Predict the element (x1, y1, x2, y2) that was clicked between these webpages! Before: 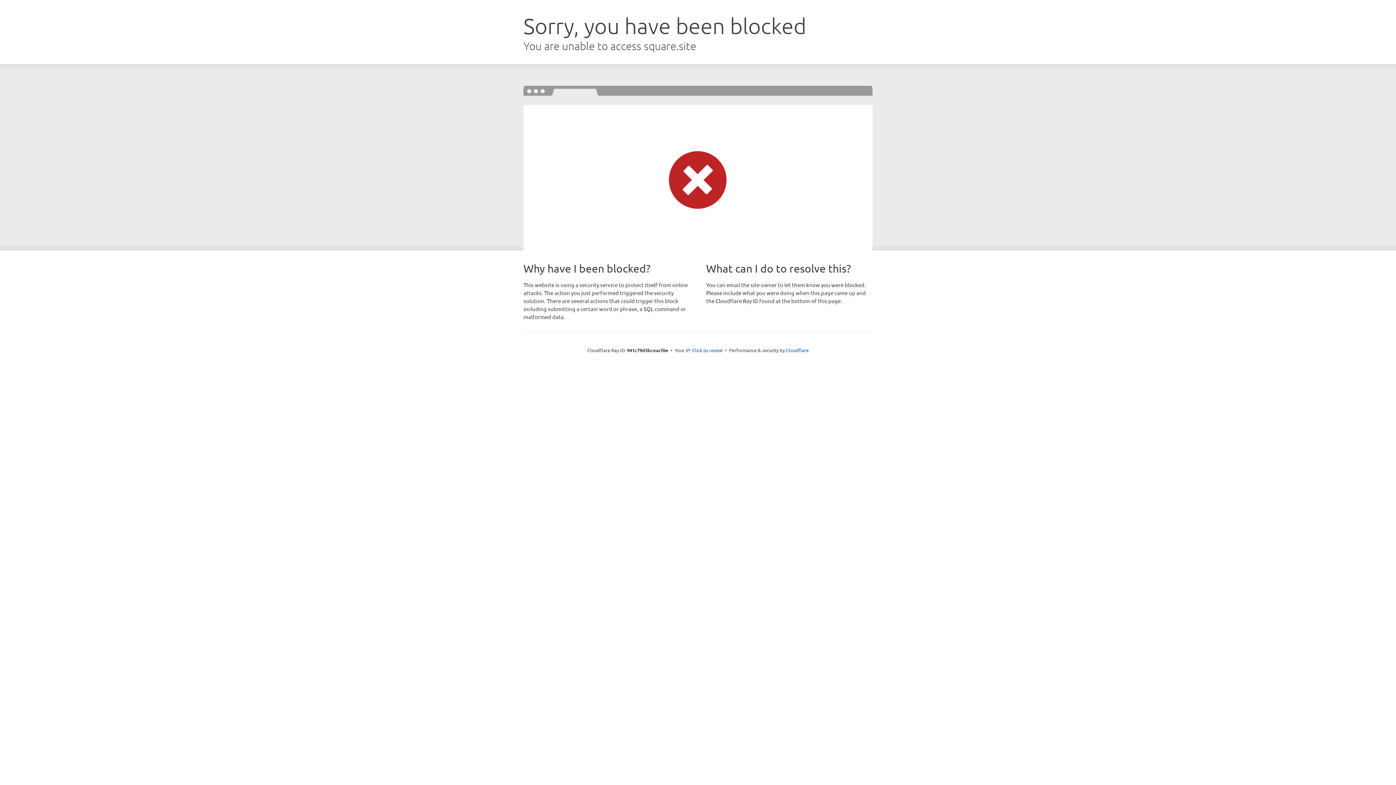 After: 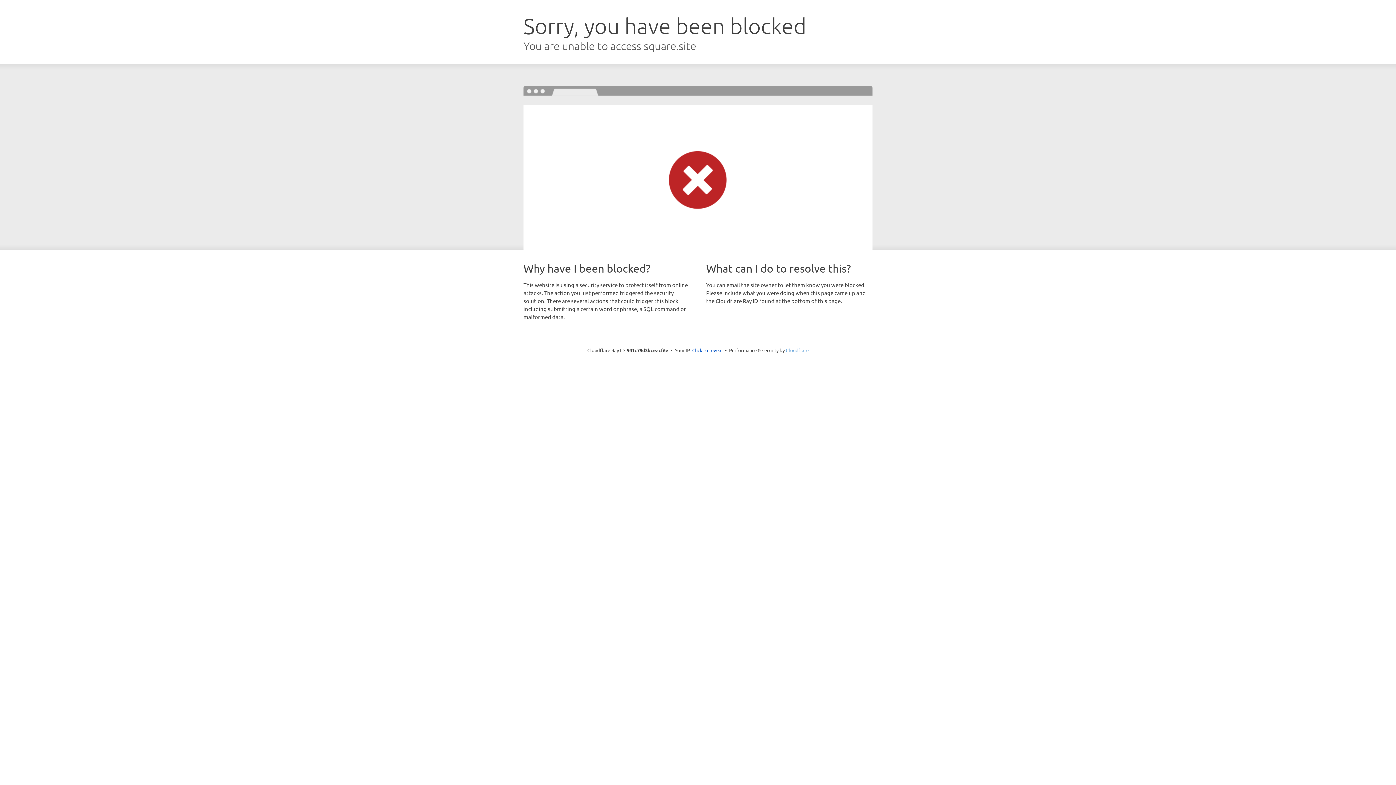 Action: bbox: (786, 347, 808, 353) label: Cloudflare